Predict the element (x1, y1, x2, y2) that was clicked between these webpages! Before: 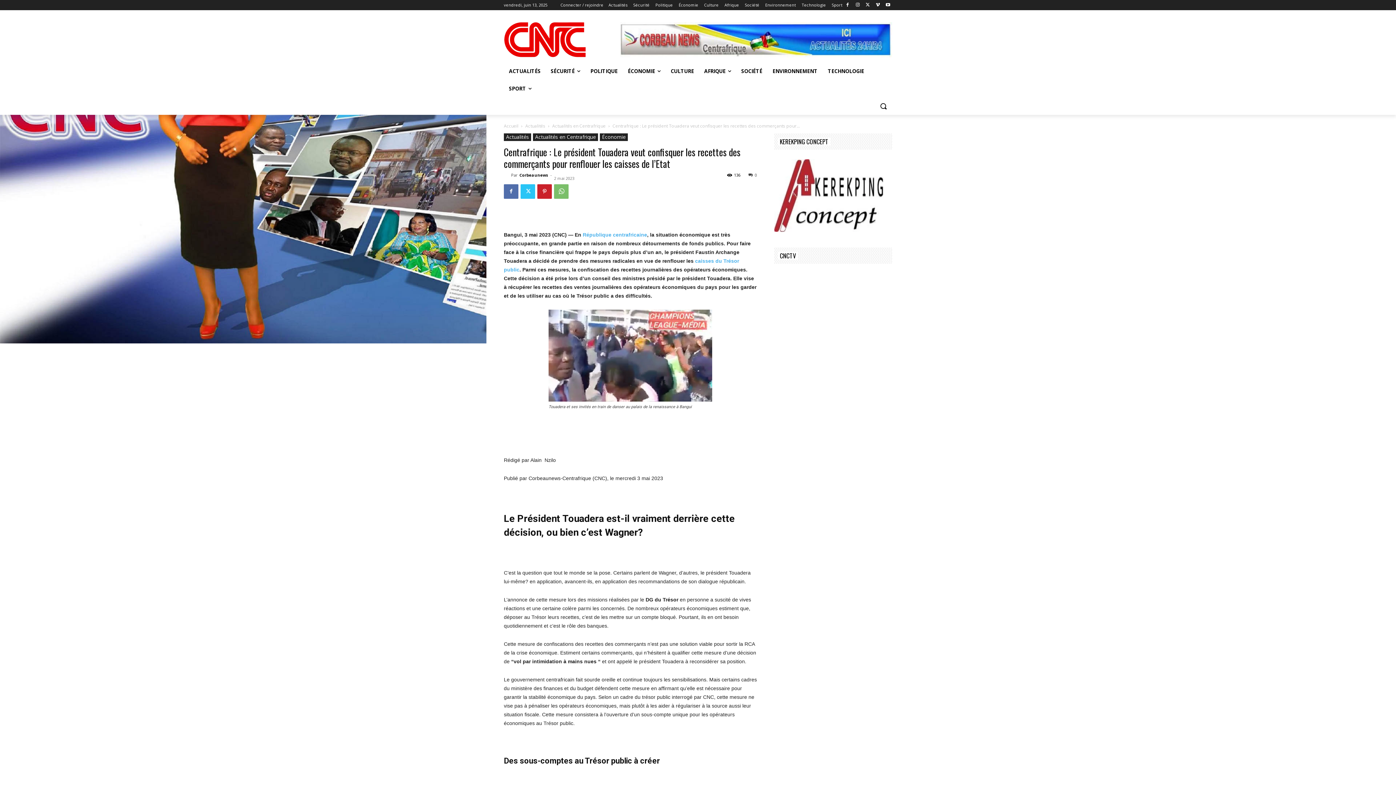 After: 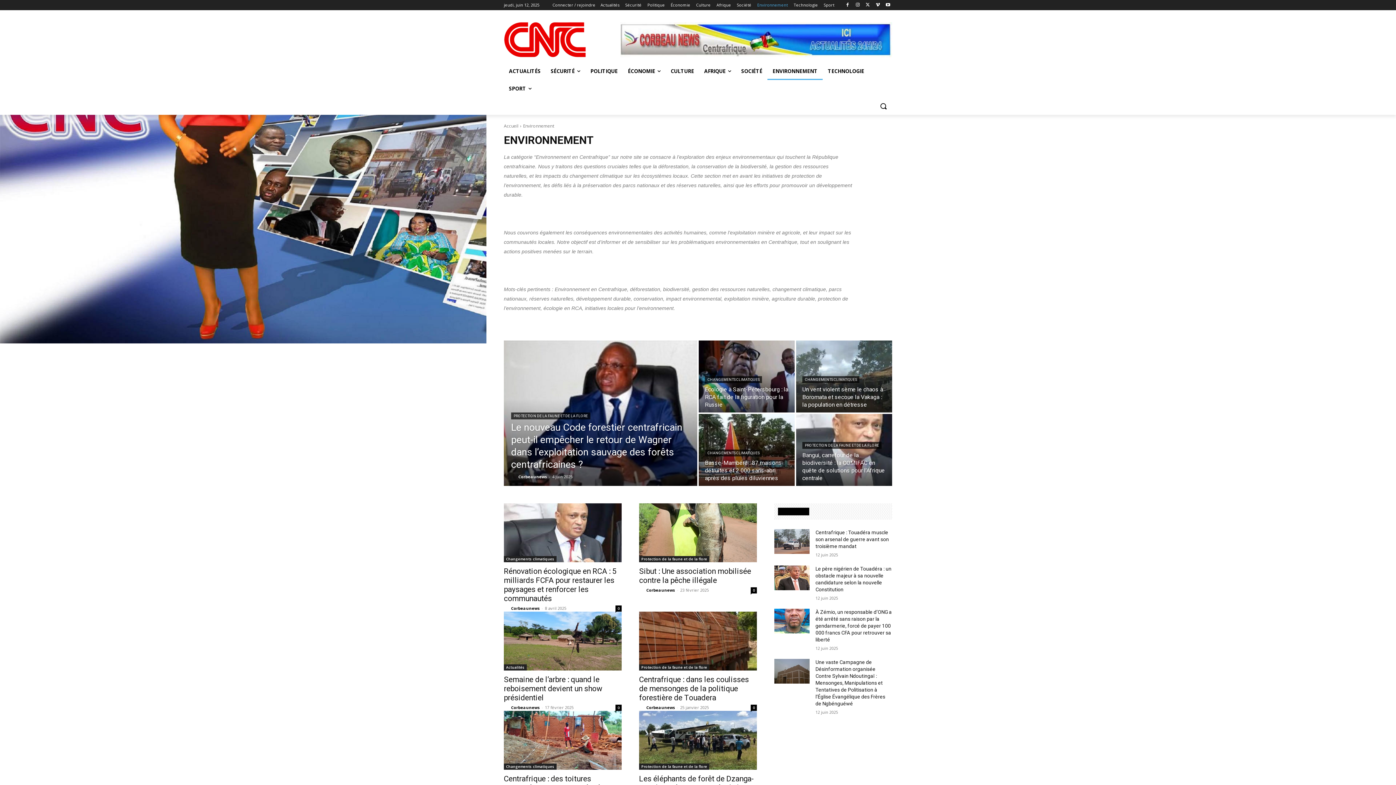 Action: label: Environnement bbox: (765, 0, 796, 10)